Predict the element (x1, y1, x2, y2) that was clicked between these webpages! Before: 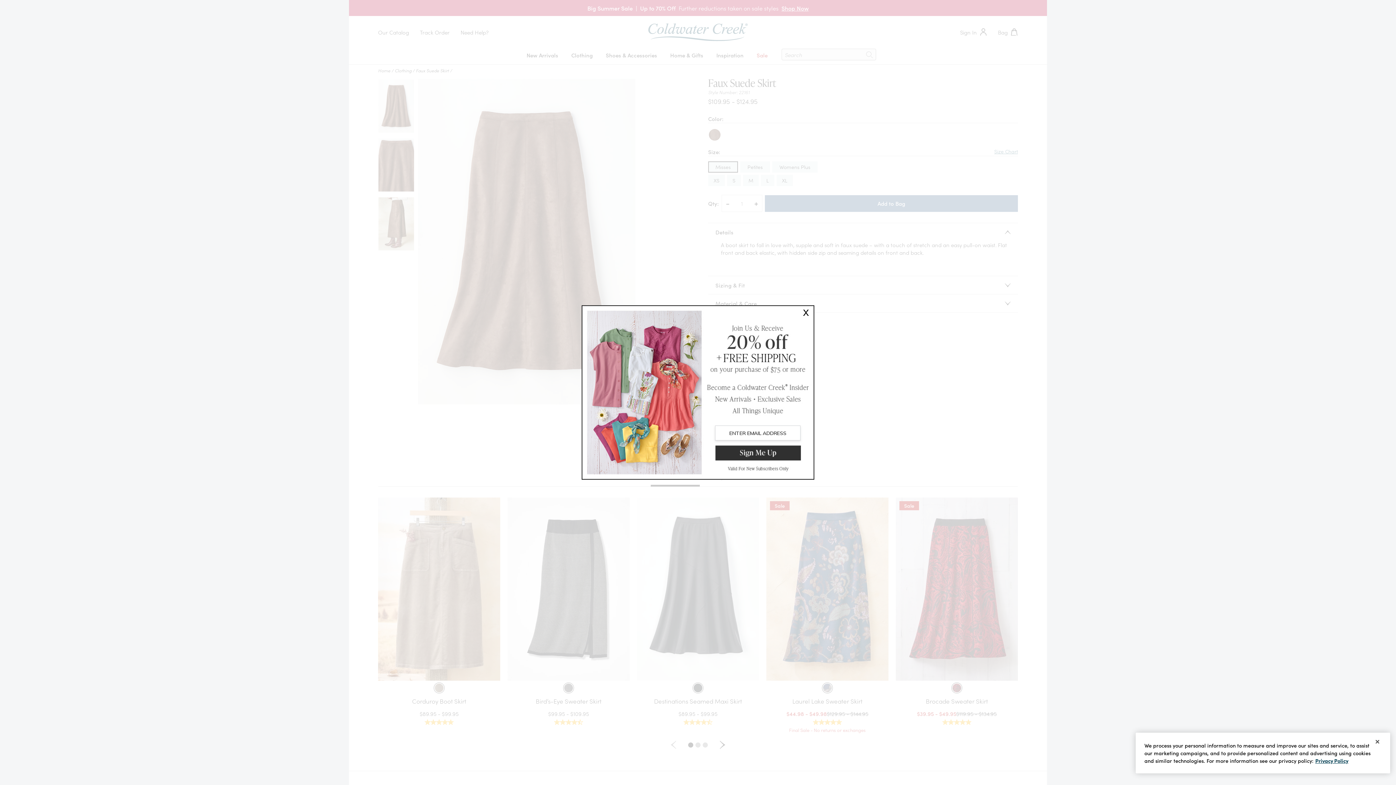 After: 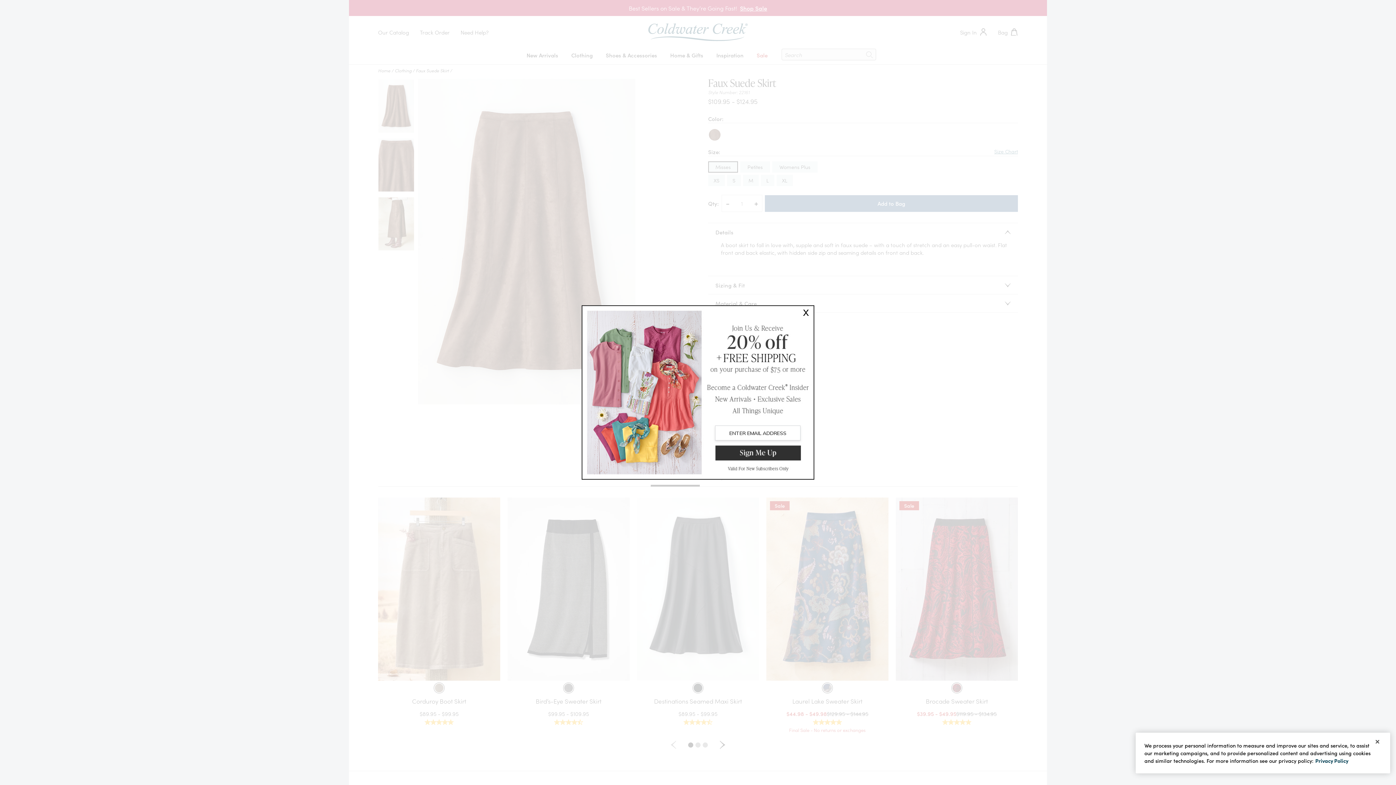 Action: bbox: (1315, 757, 1348, 764) label: Link to more information about your privacy, opens in a new tab